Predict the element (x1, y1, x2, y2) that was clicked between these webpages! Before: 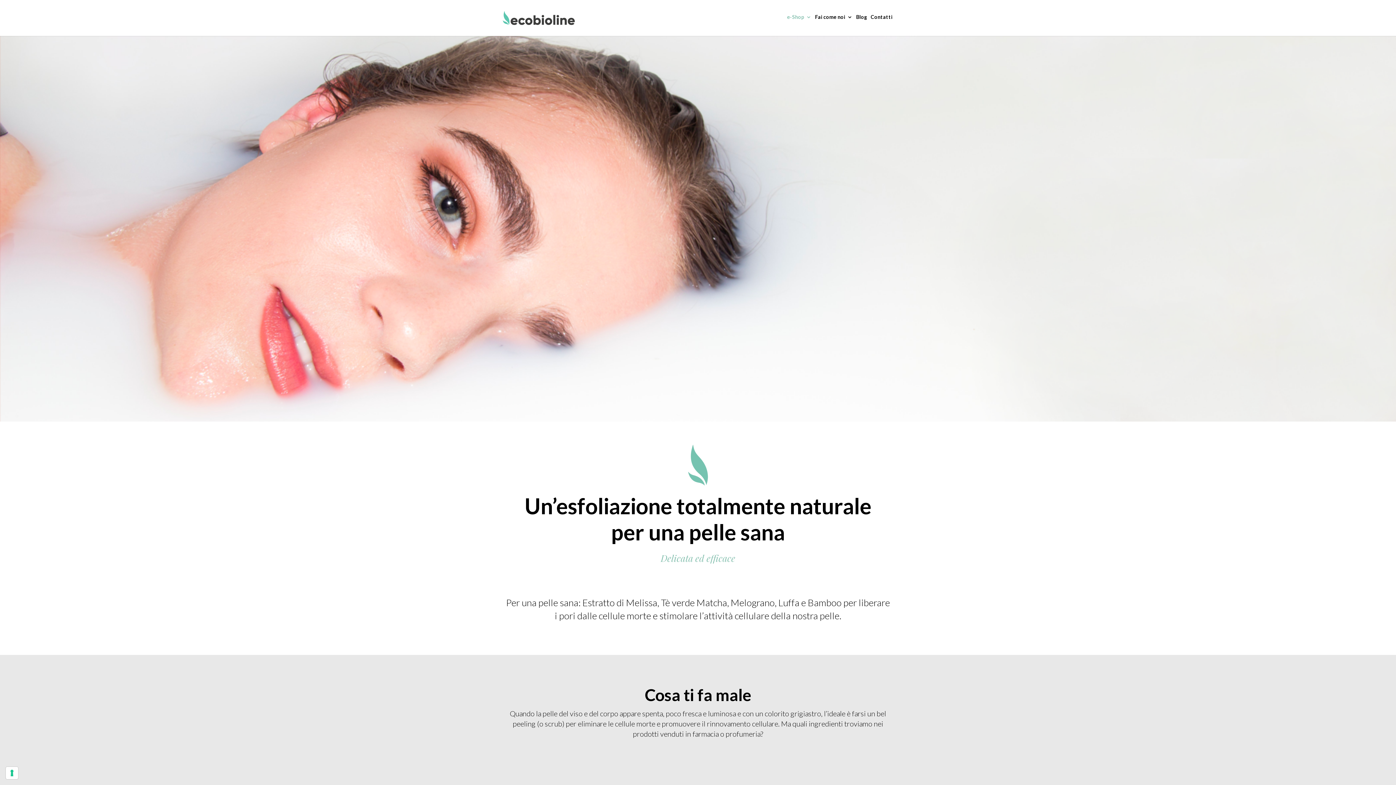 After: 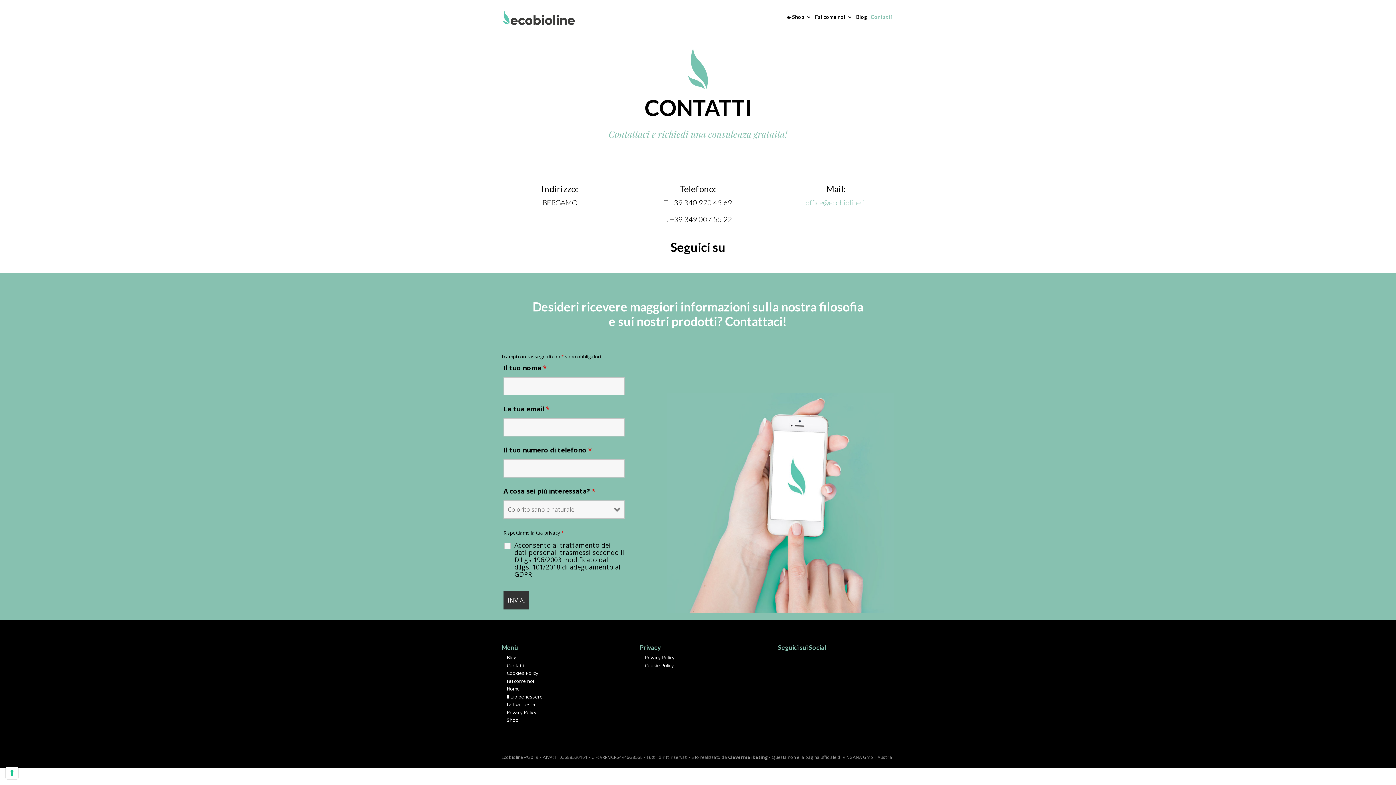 Action: label: Contatti bbox: (870, 14, 892, 32)